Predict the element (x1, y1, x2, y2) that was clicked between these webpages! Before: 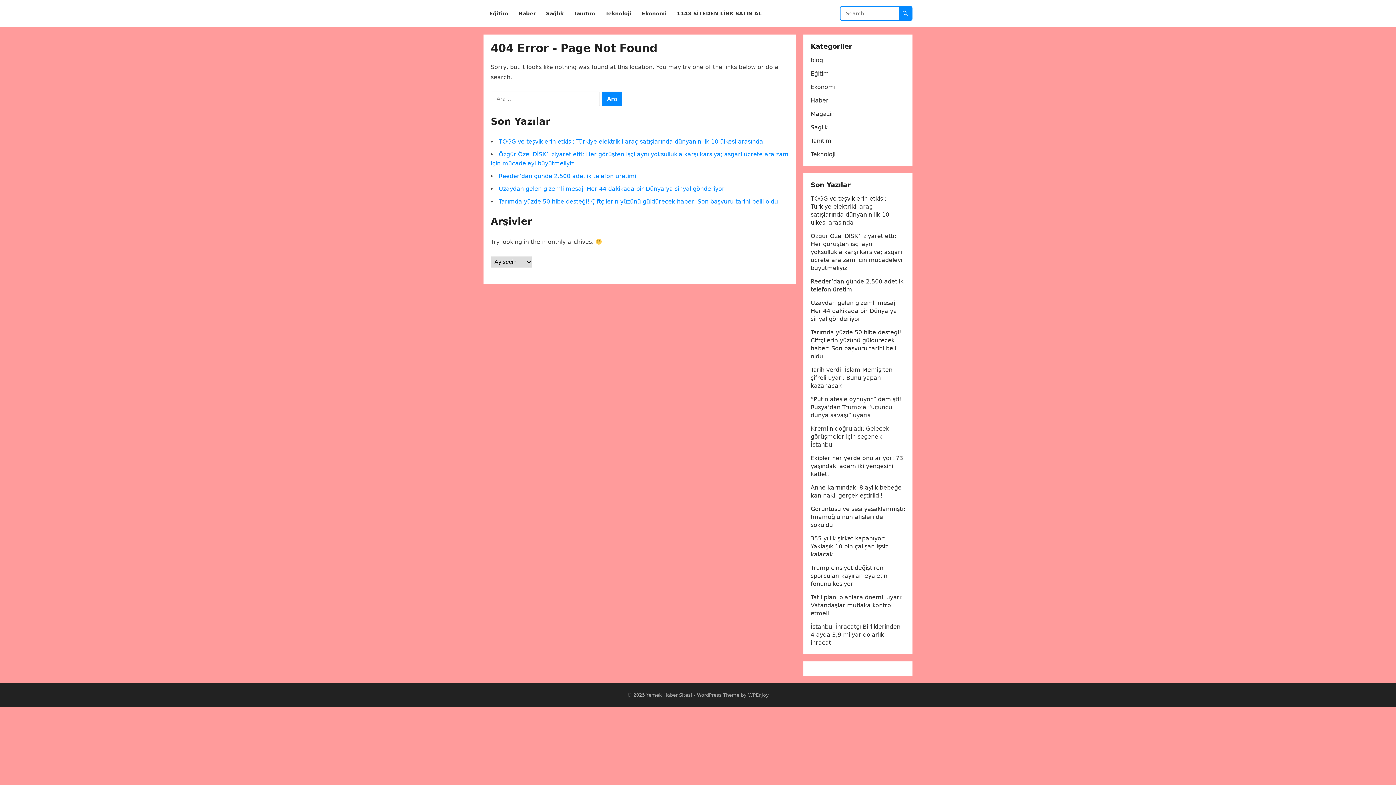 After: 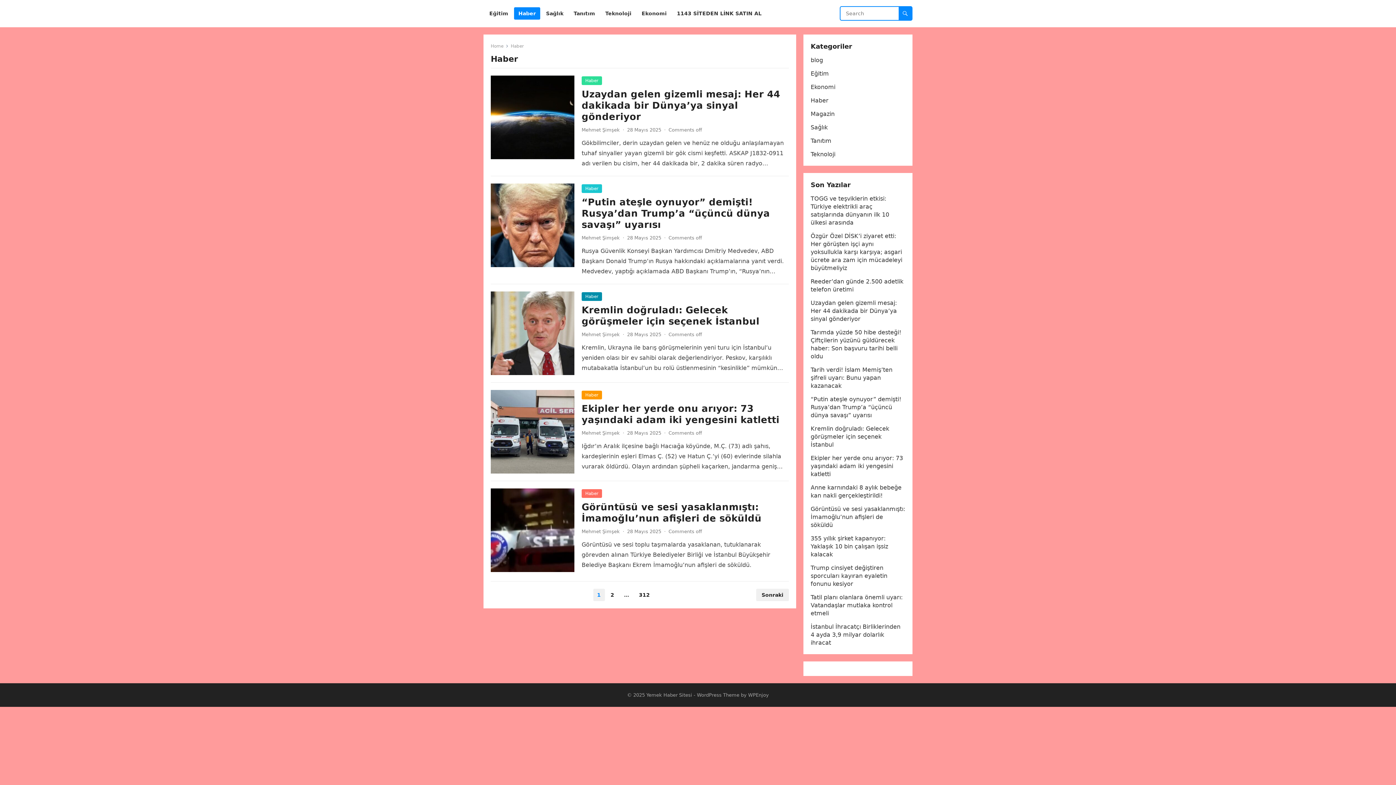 Action: bbox: (514, 0, 540, 27) label: Haber